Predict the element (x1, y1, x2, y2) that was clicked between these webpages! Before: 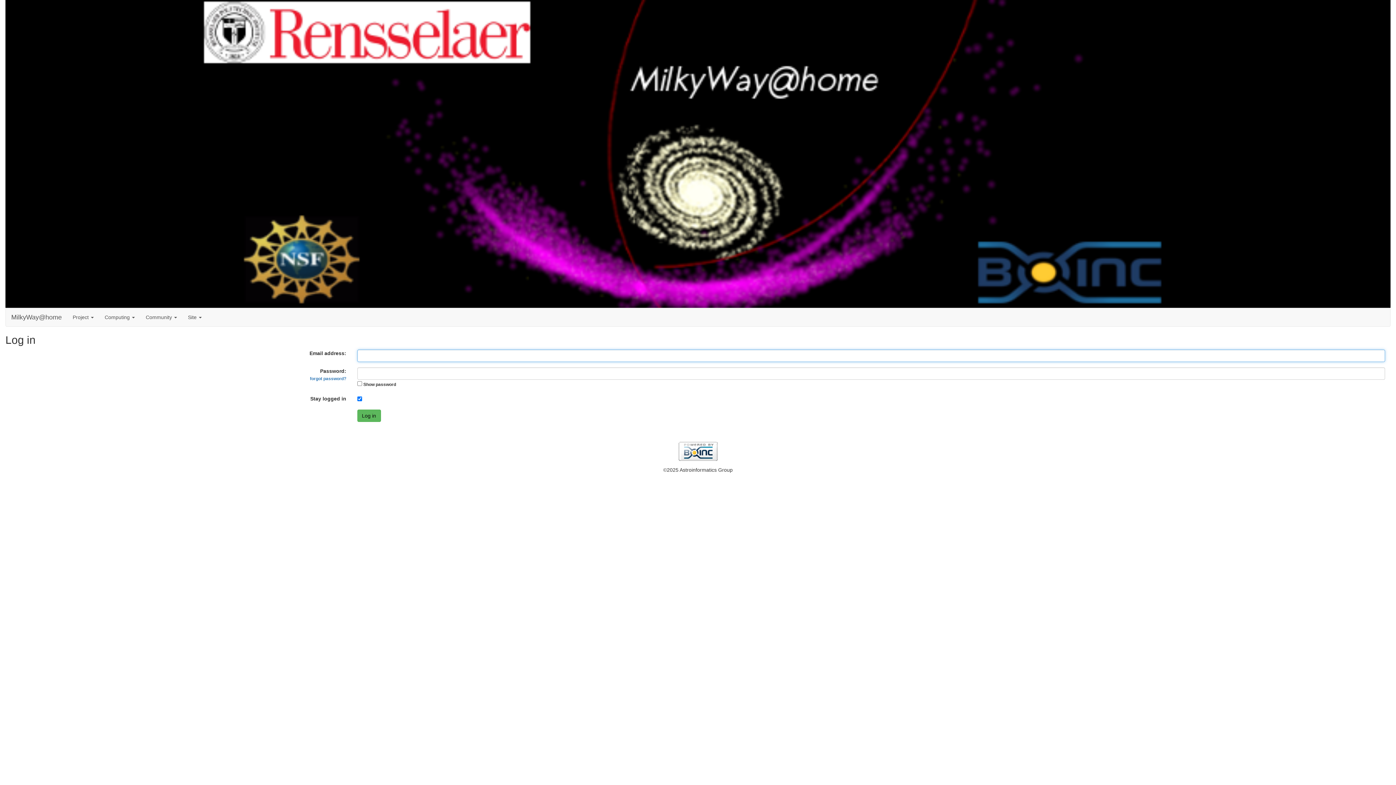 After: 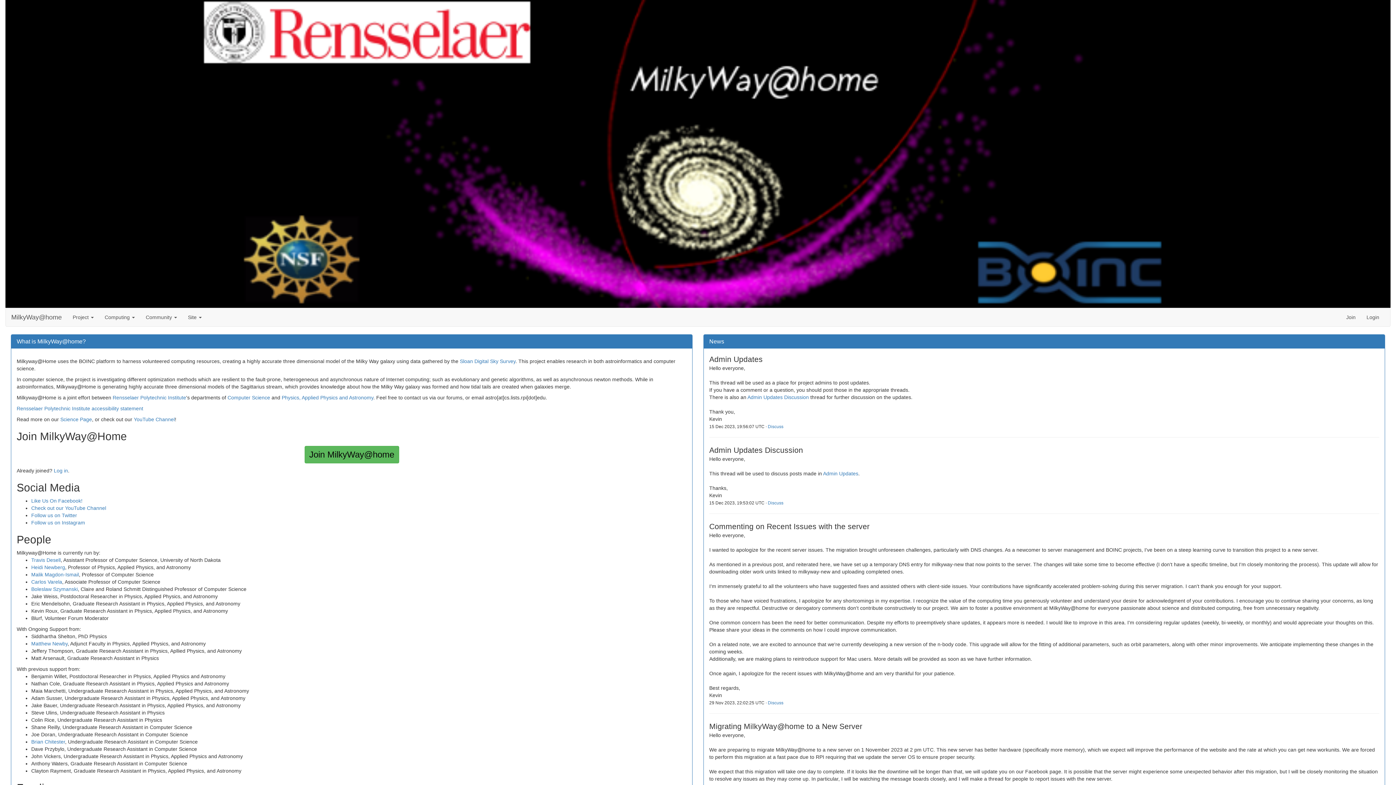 Action: bbox: (5, 308, 67, 326) label: MilkyWay@home